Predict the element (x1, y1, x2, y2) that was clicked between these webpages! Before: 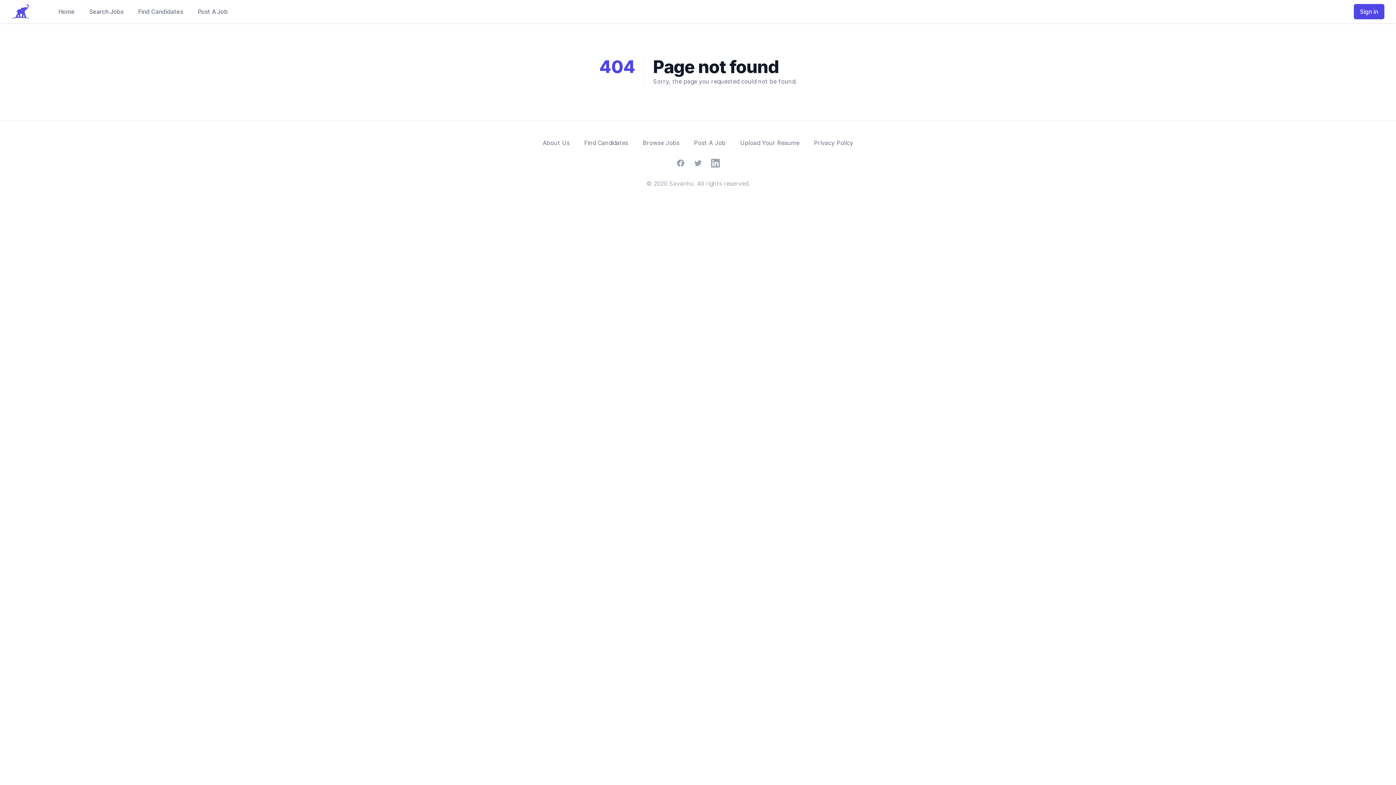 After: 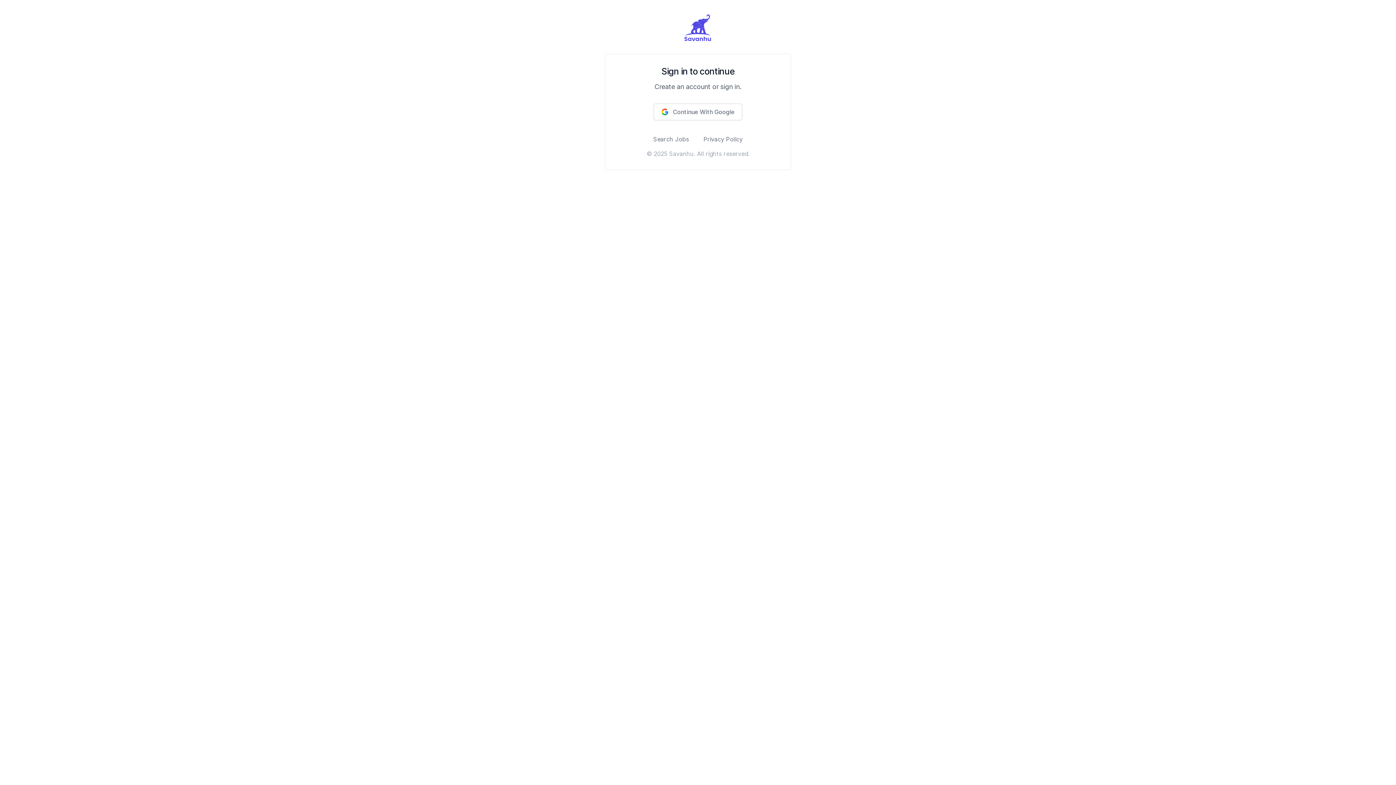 Action: label: Post A Job bbox: (694, 139, 725, 146)